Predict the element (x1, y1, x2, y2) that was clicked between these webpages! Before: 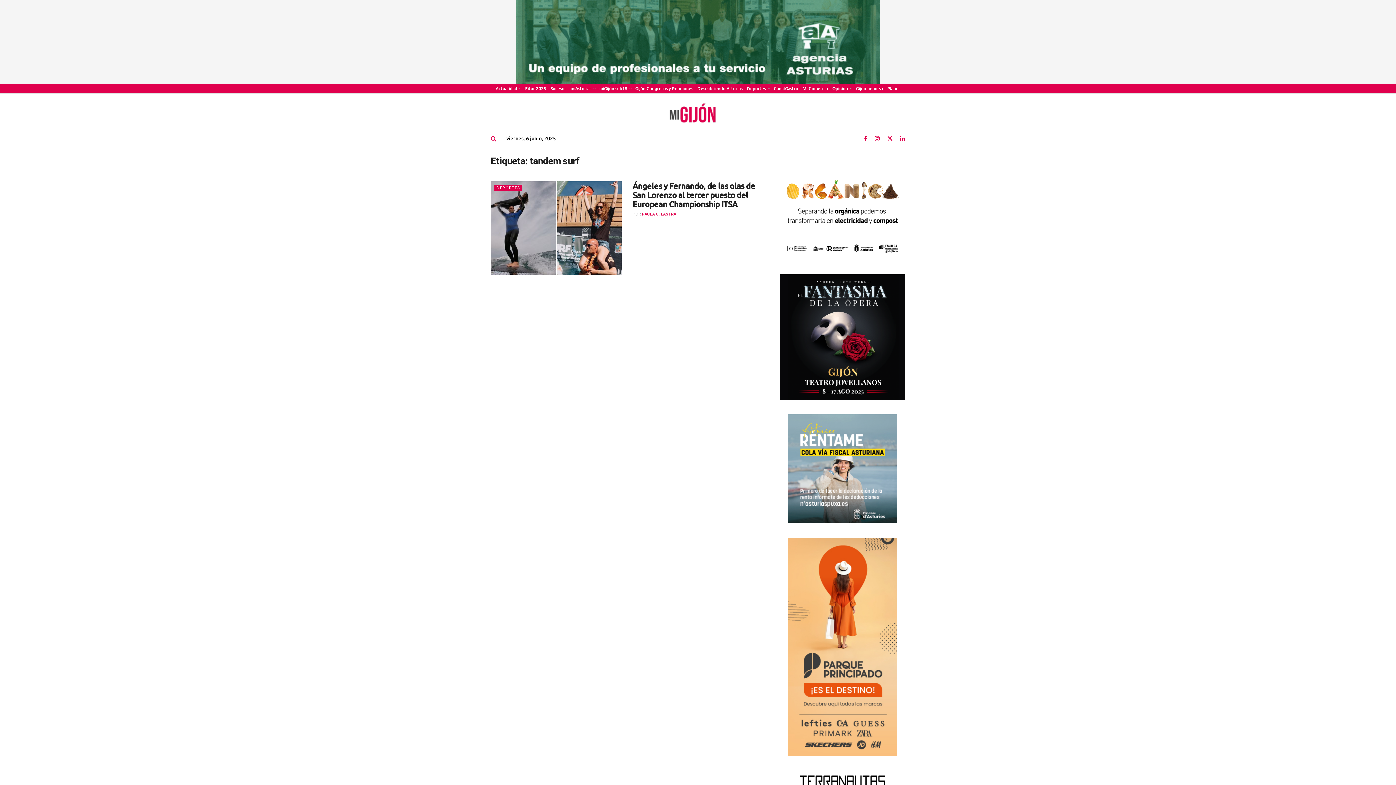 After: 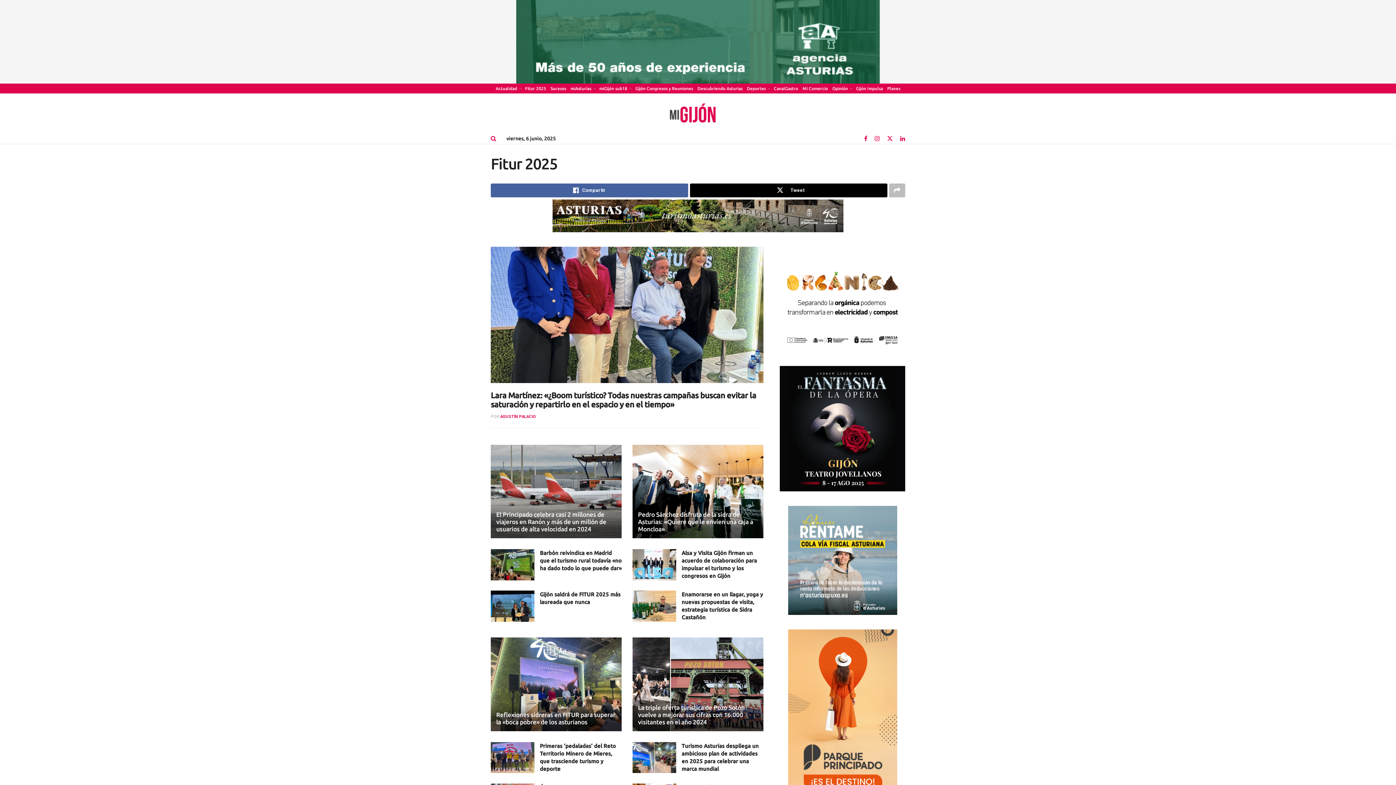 Action: label: Fitur 2025 bbox: (525, 83, 546, 93)